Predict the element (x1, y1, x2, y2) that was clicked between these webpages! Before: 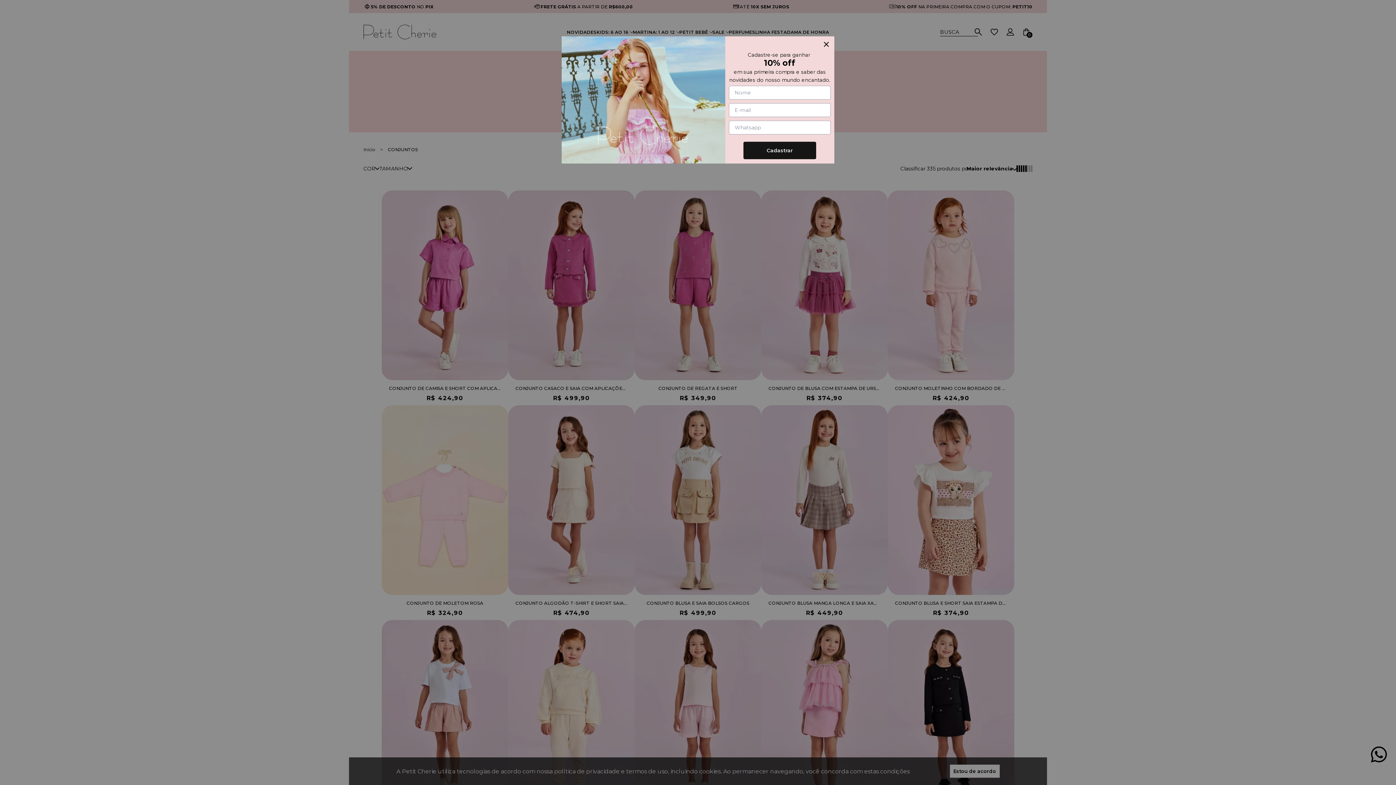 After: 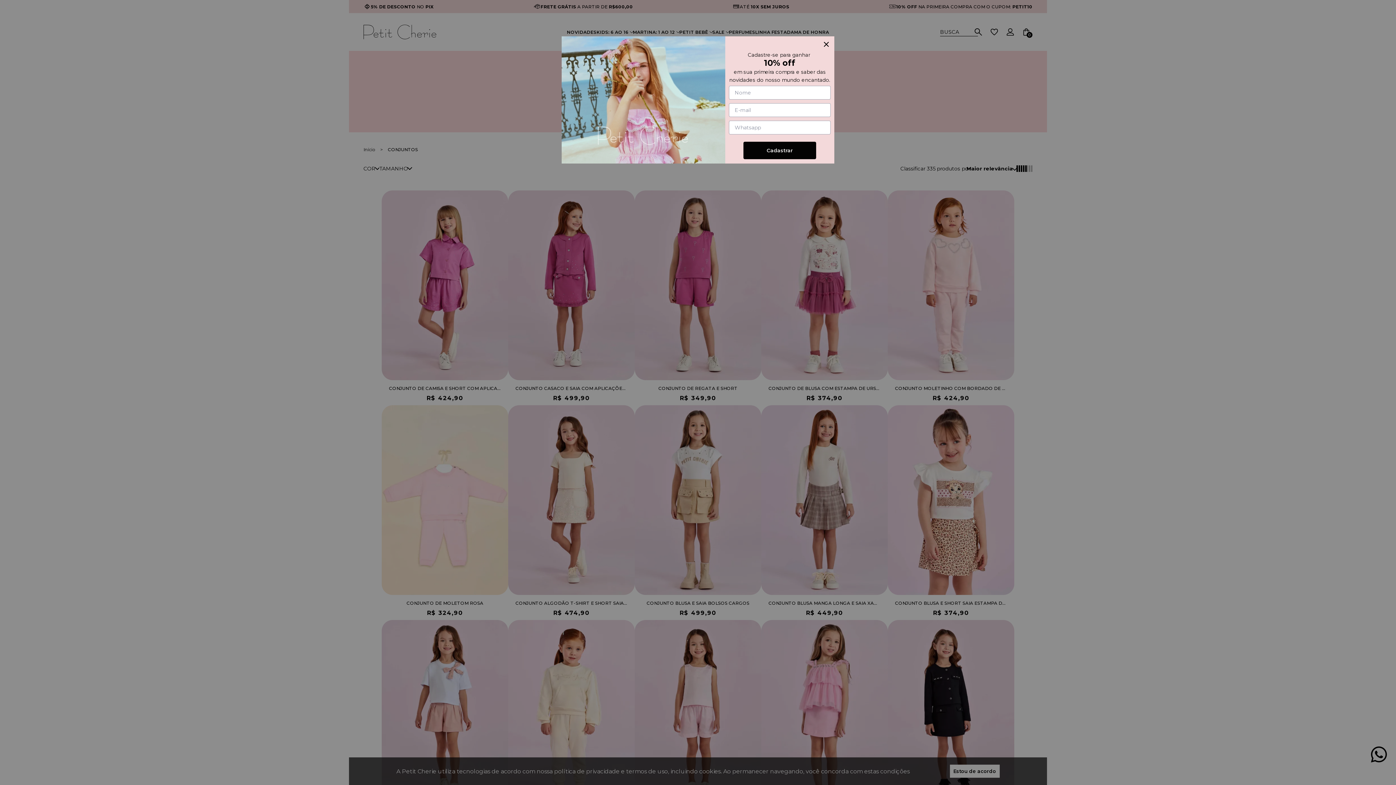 Action: label: Cadastrar bbox: (743, 141, 816, 159)